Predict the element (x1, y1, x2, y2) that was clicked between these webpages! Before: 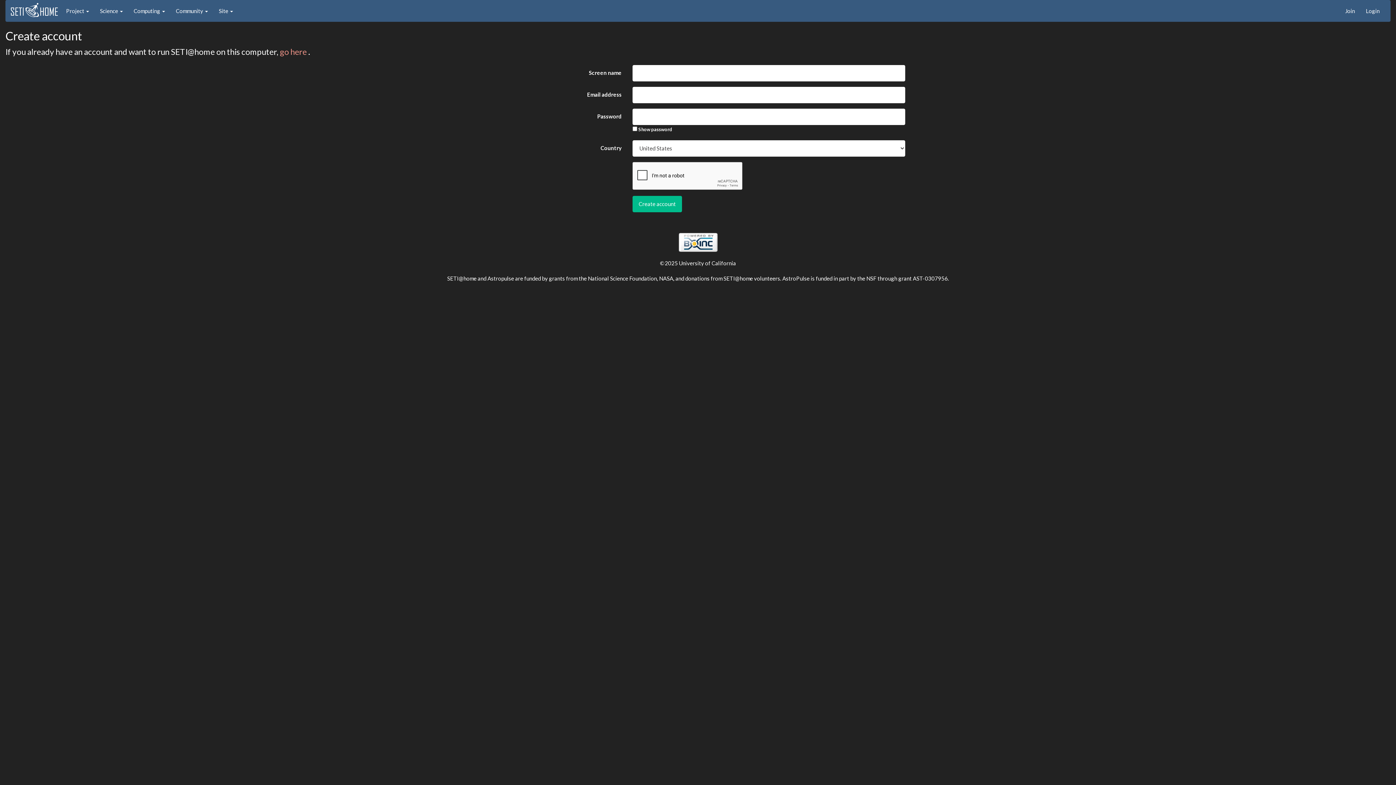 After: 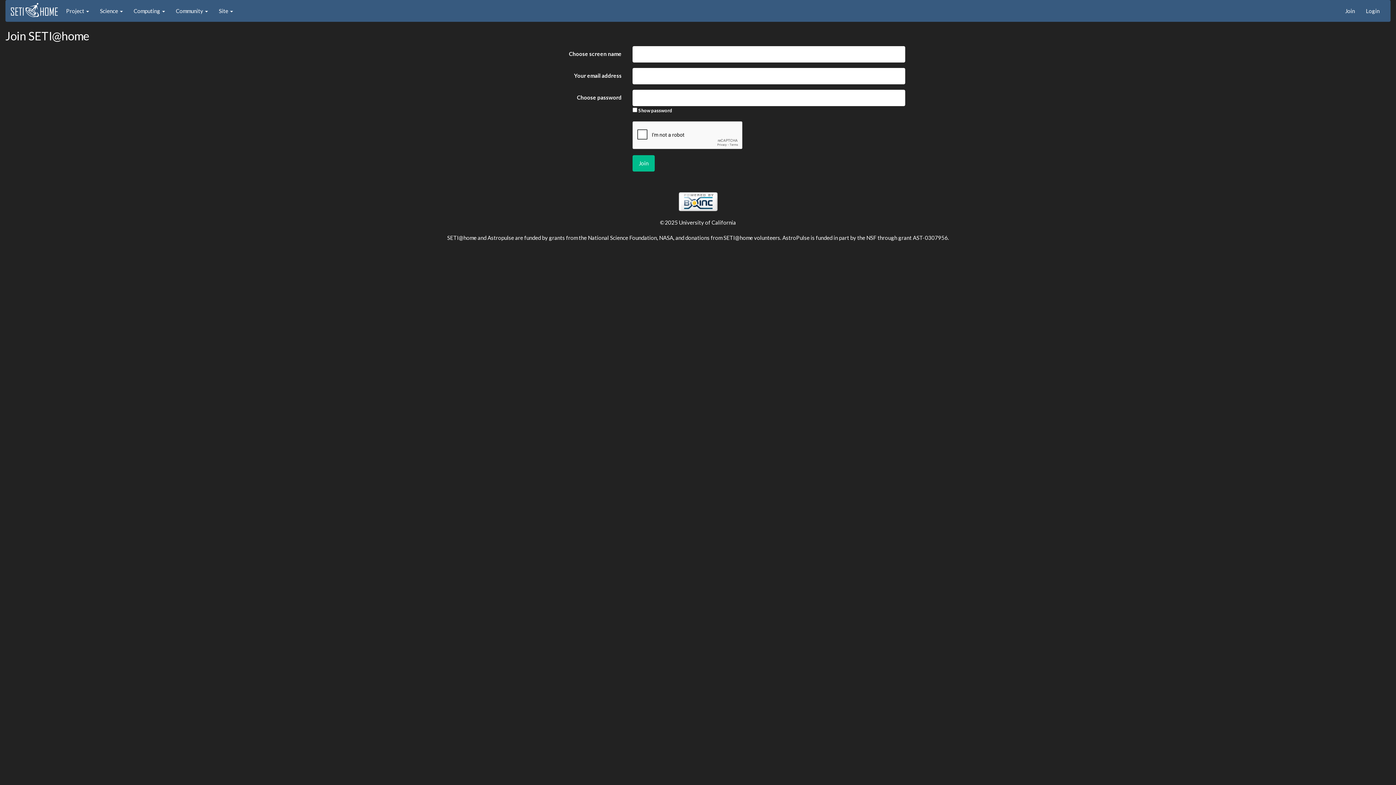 Action: bbox: (1340, 0, 1360, 21) label: Join